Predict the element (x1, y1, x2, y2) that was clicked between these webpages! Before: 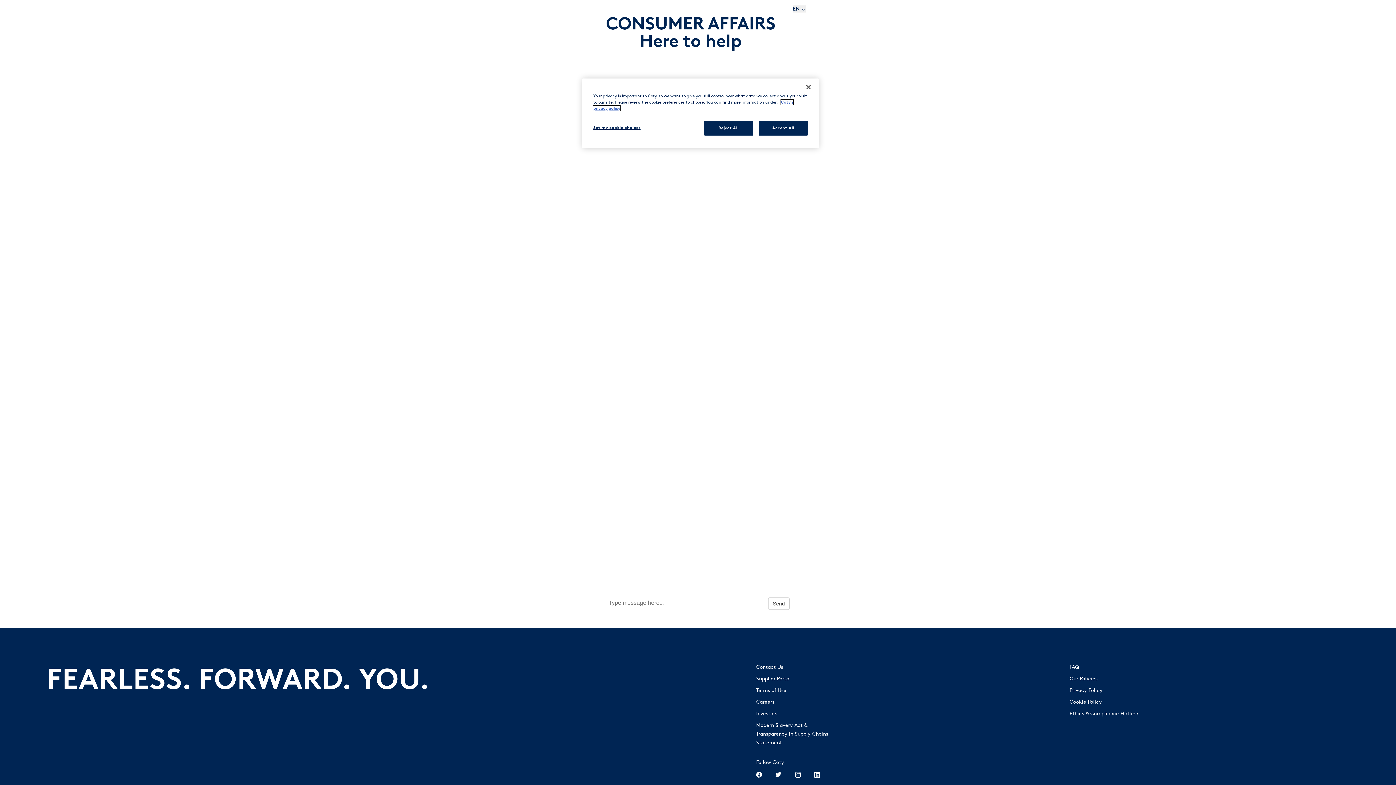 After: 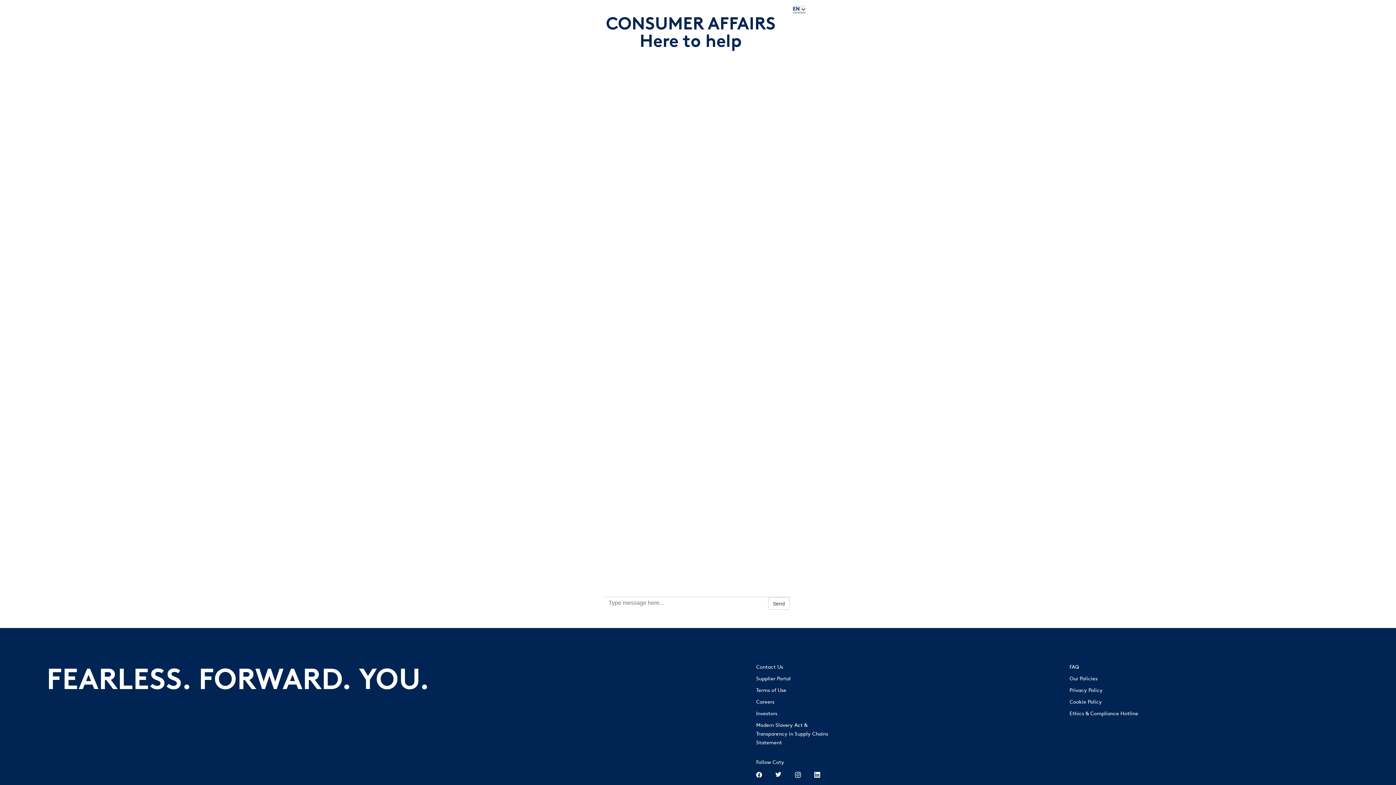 Action: label: Accept All bbox: (758, 120, 808, 135)